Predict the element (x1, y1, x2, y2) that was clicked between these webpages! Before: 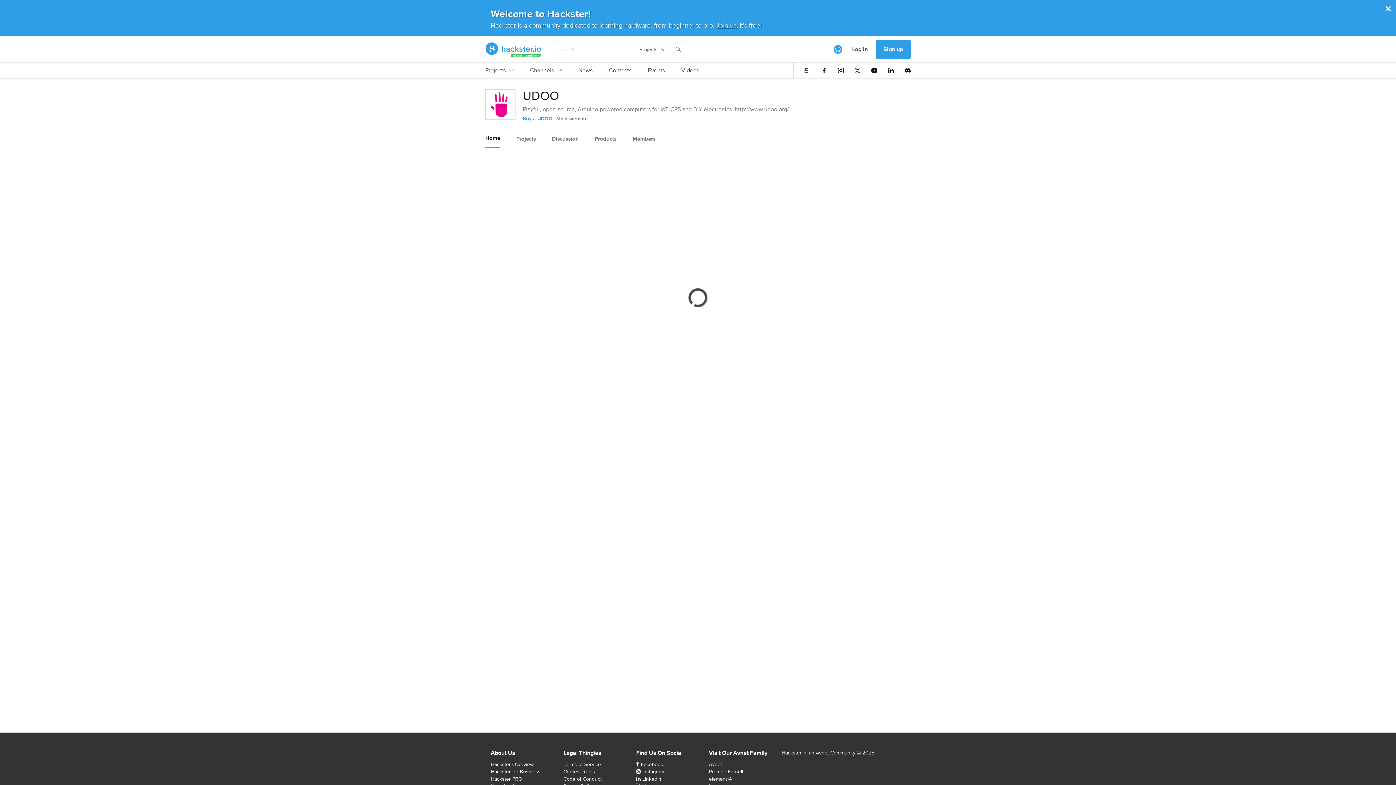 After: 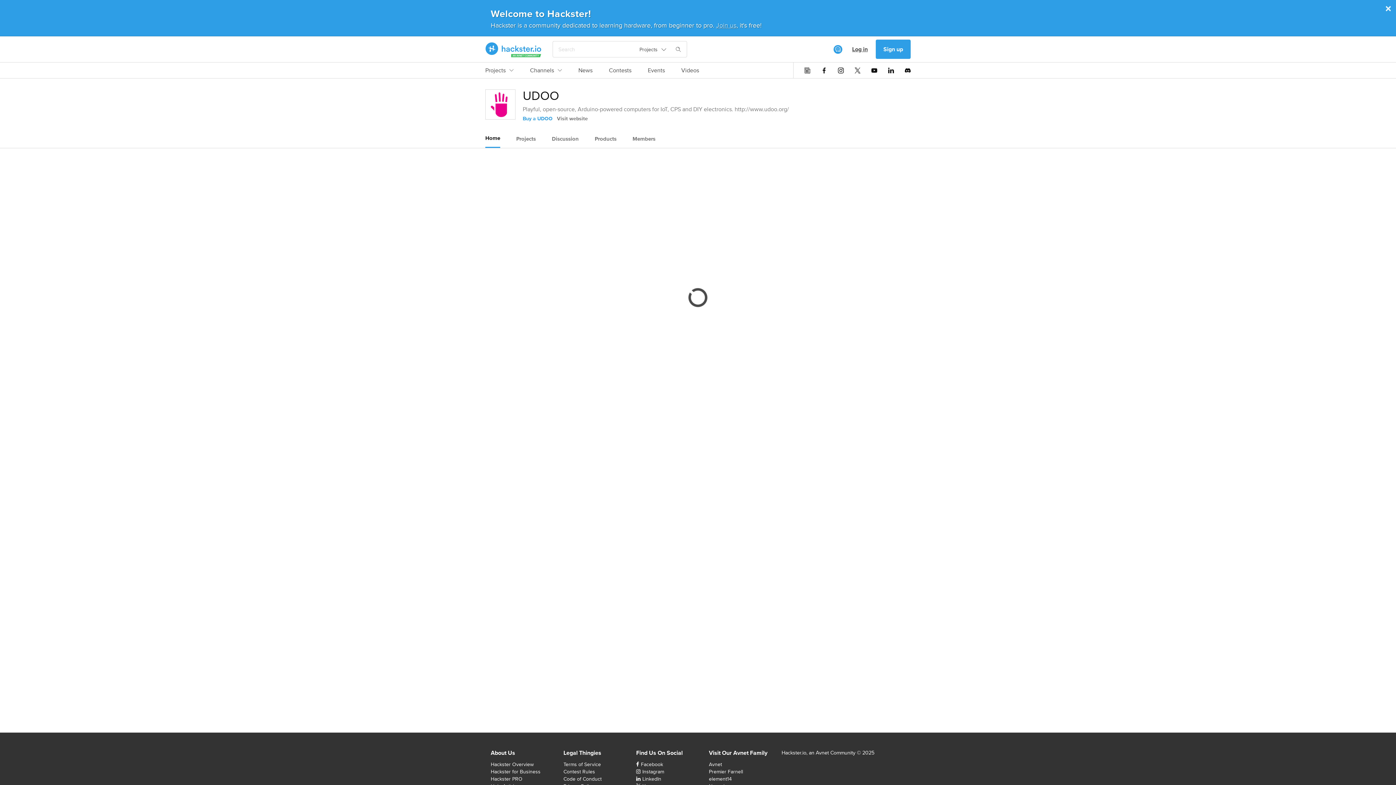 Action: bbox: (844, 39, 876, 59) label: Log in